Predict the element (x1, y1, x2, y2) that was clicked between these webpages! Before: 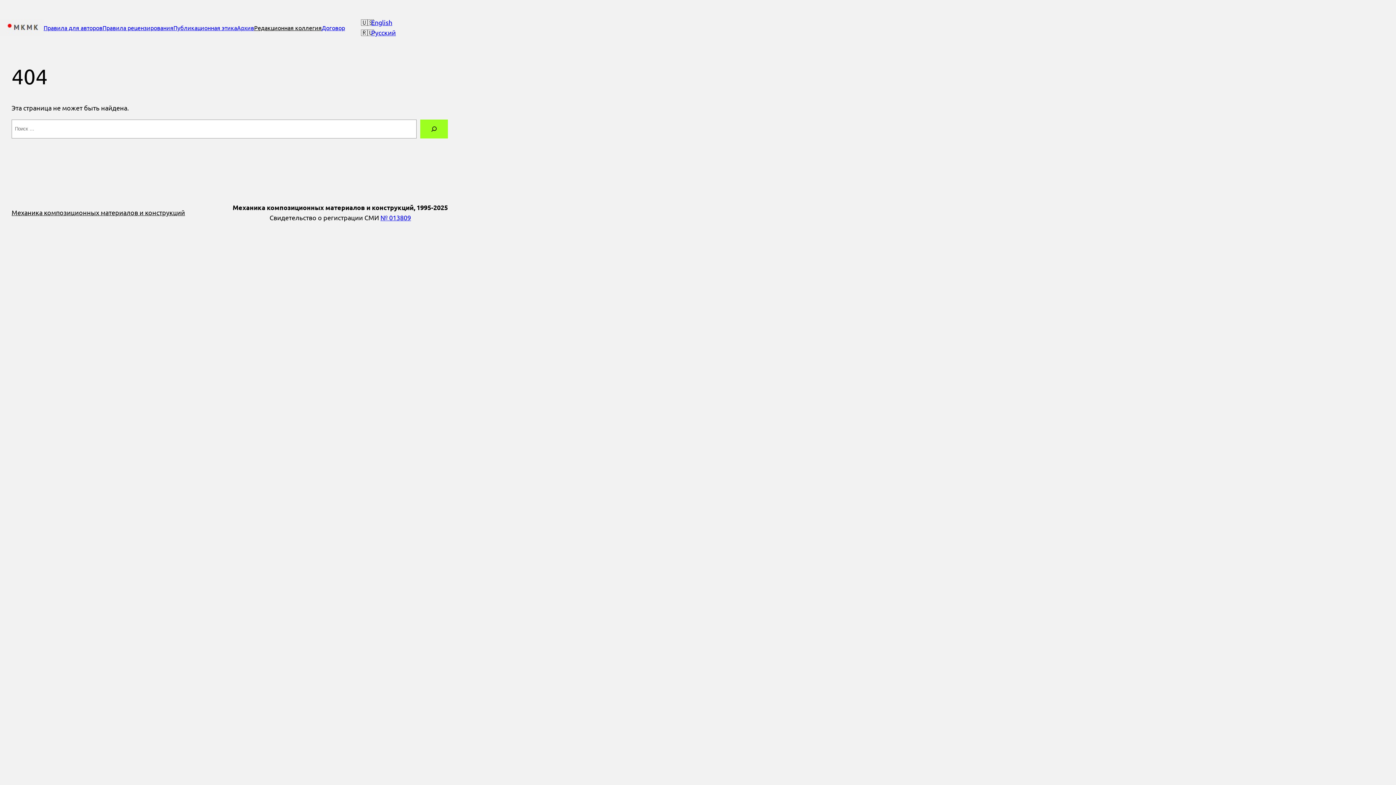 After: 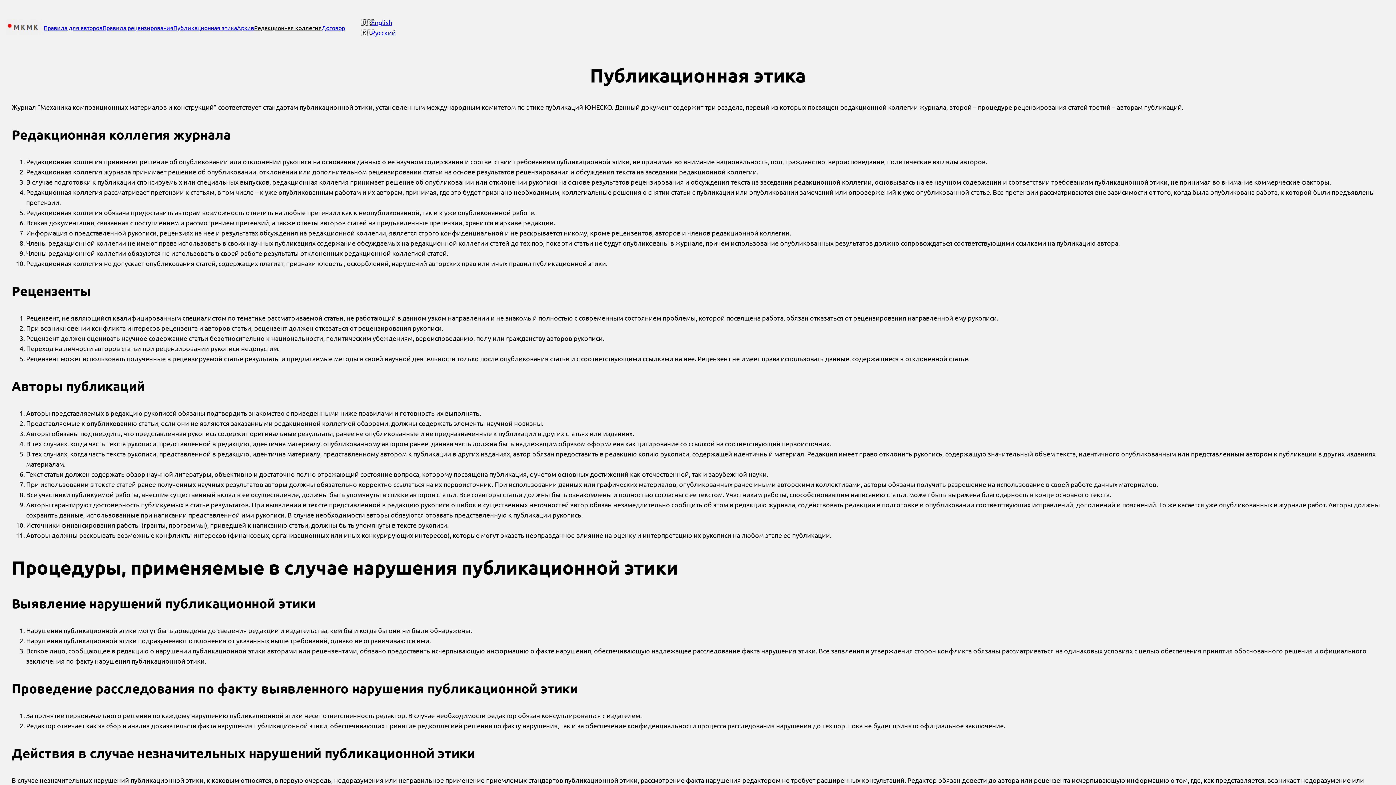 Action: label: Публикационная этика bbox: (173, 23, 237, 32)